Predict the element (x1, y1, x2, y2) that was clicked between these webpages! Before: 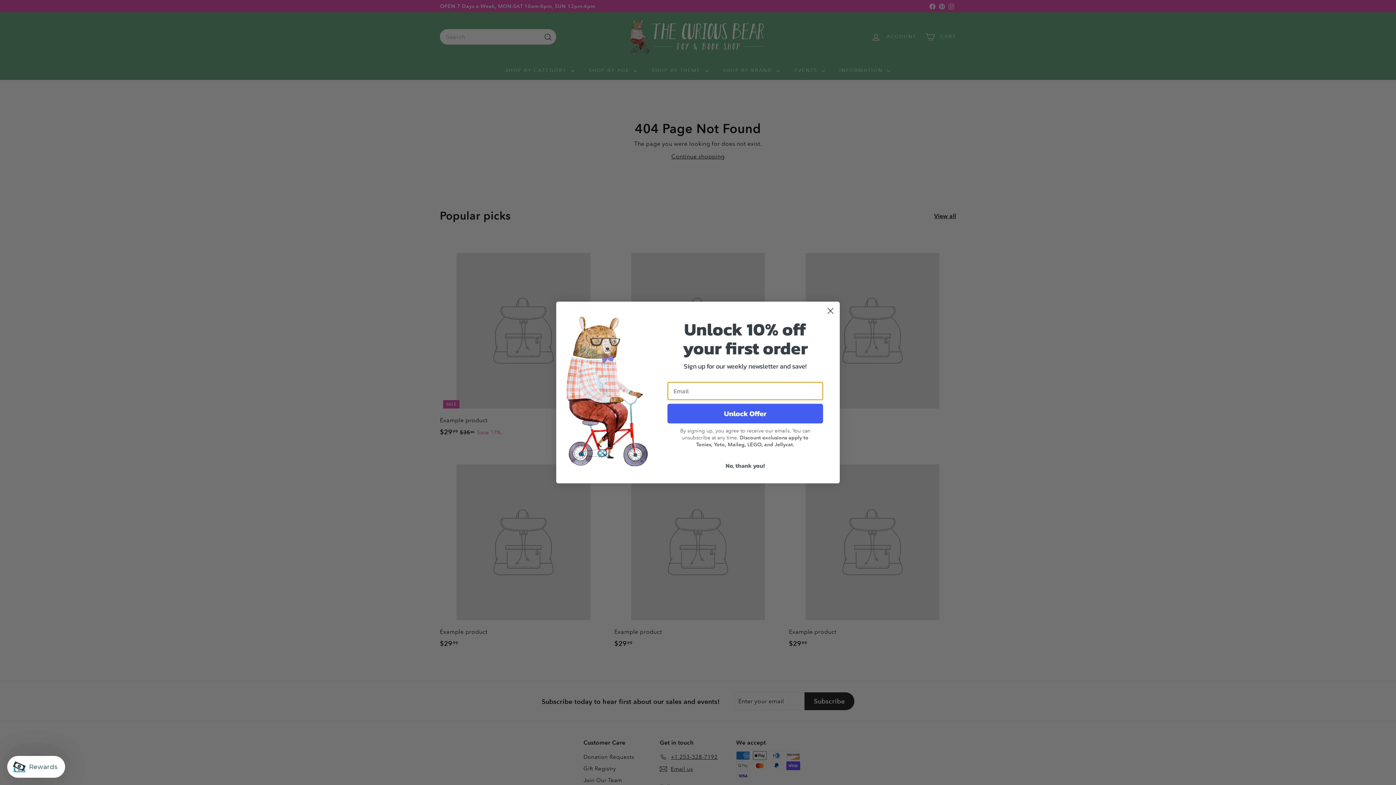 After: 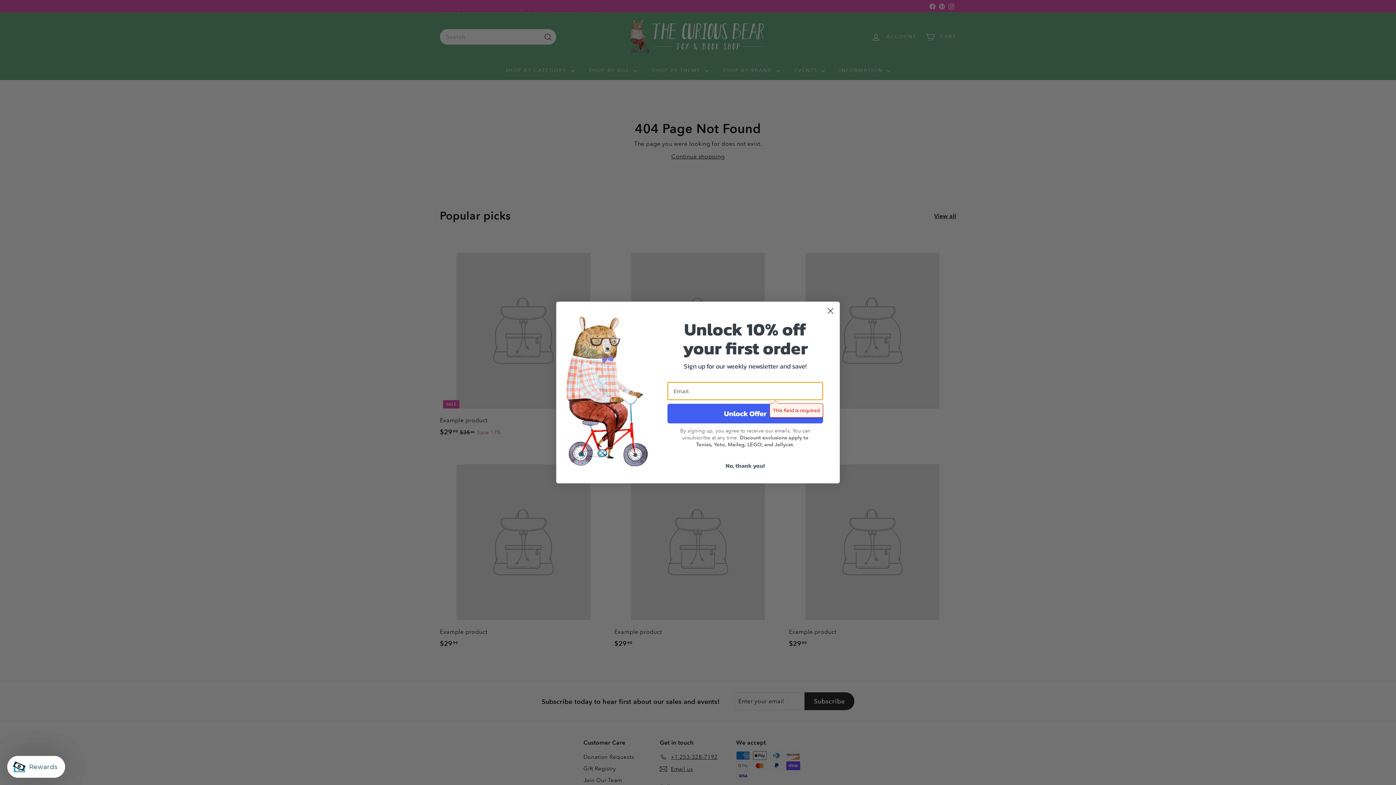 Action: label: Unlock Offer bbox: (667, 404, 823, 423)